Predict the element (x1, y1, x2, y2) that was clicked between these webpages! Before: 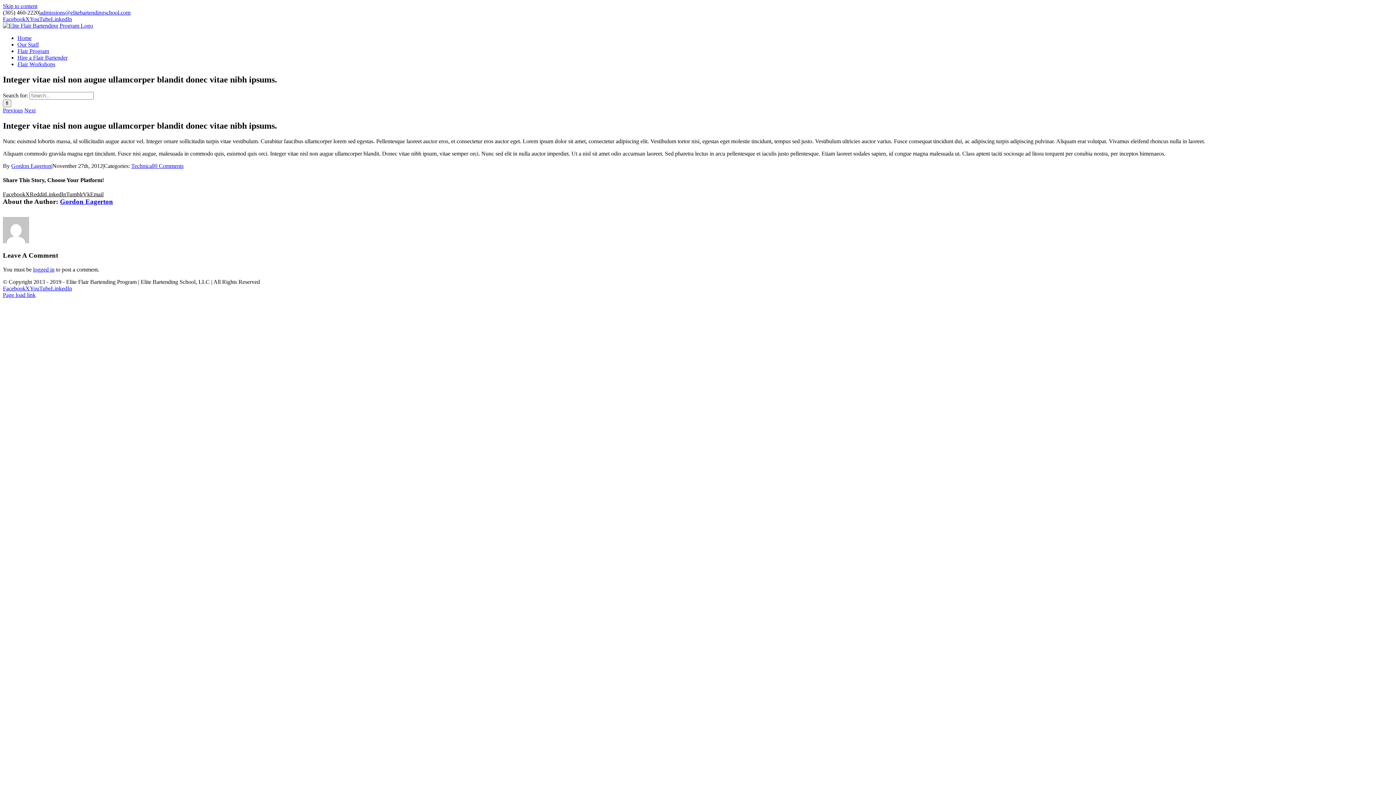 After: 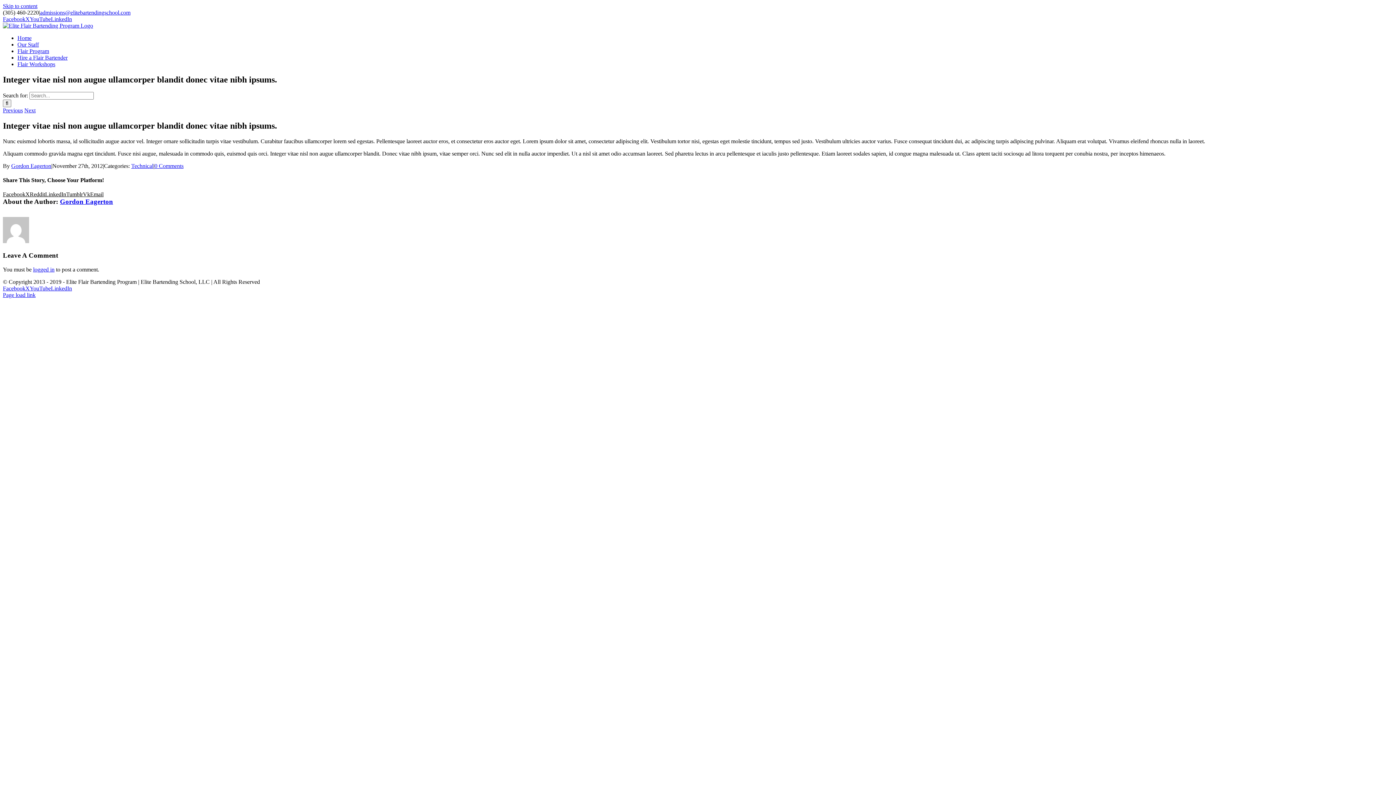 Action: label: X bbox: (25, 16, 29, 22)